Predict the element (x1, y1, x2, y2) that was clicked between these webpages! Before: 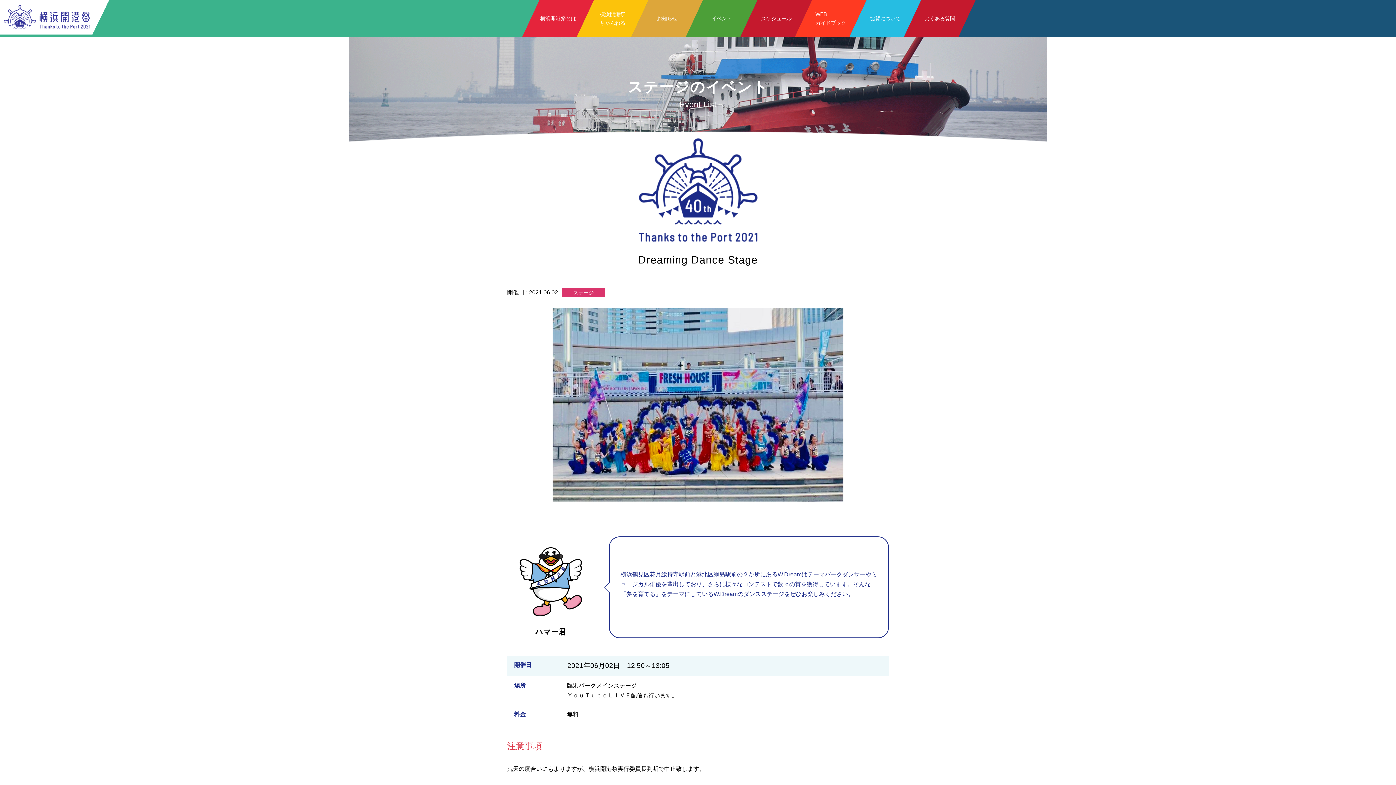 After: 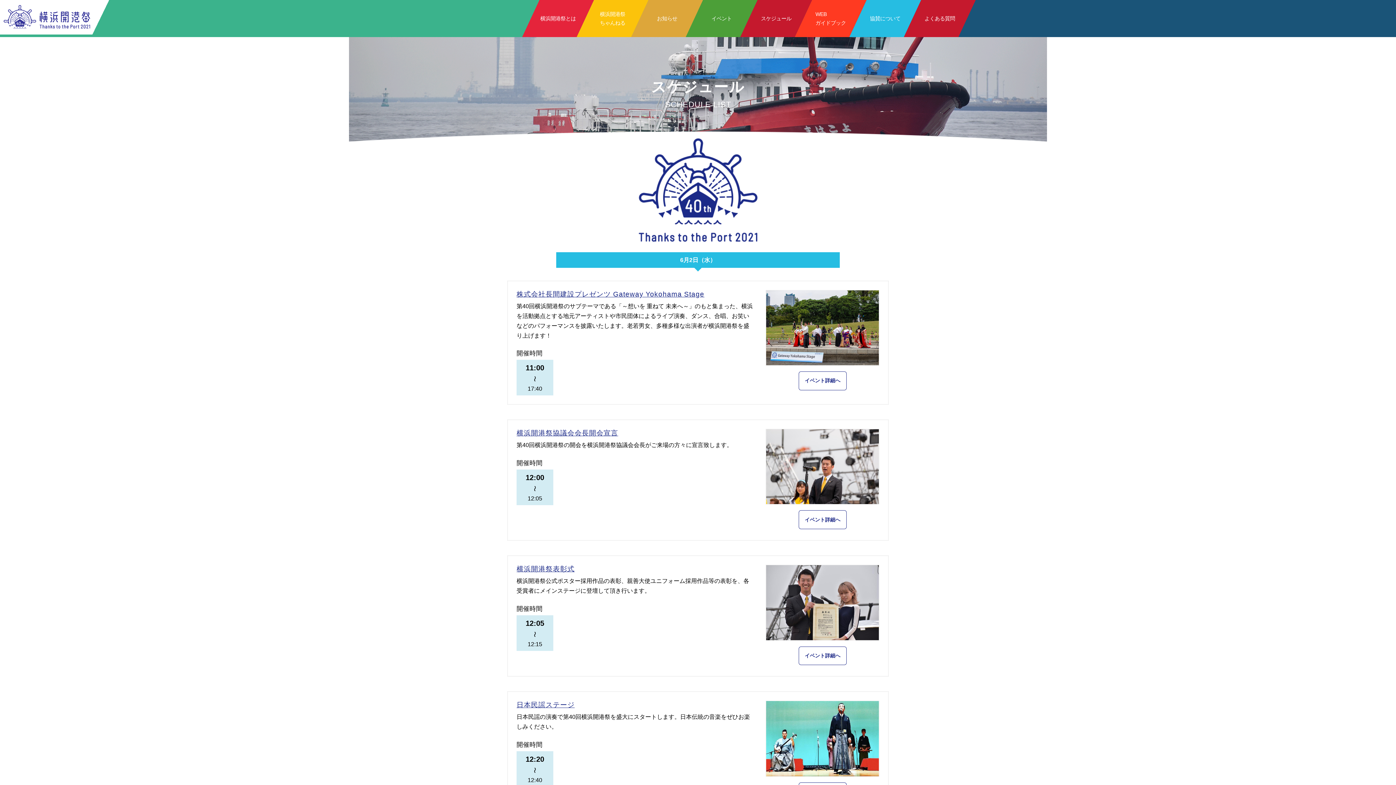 Action: label: スケジュール bbox: (740, 0, 812, 37)